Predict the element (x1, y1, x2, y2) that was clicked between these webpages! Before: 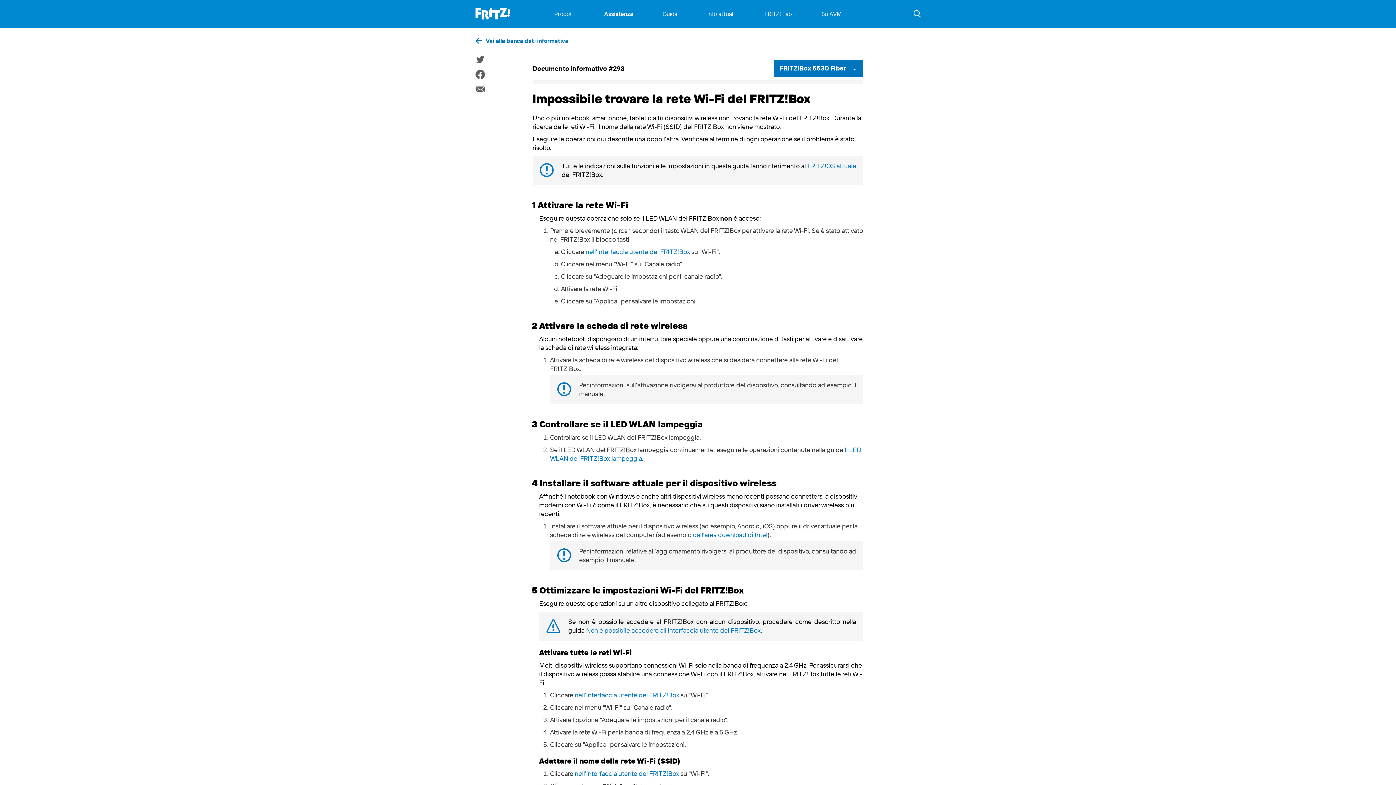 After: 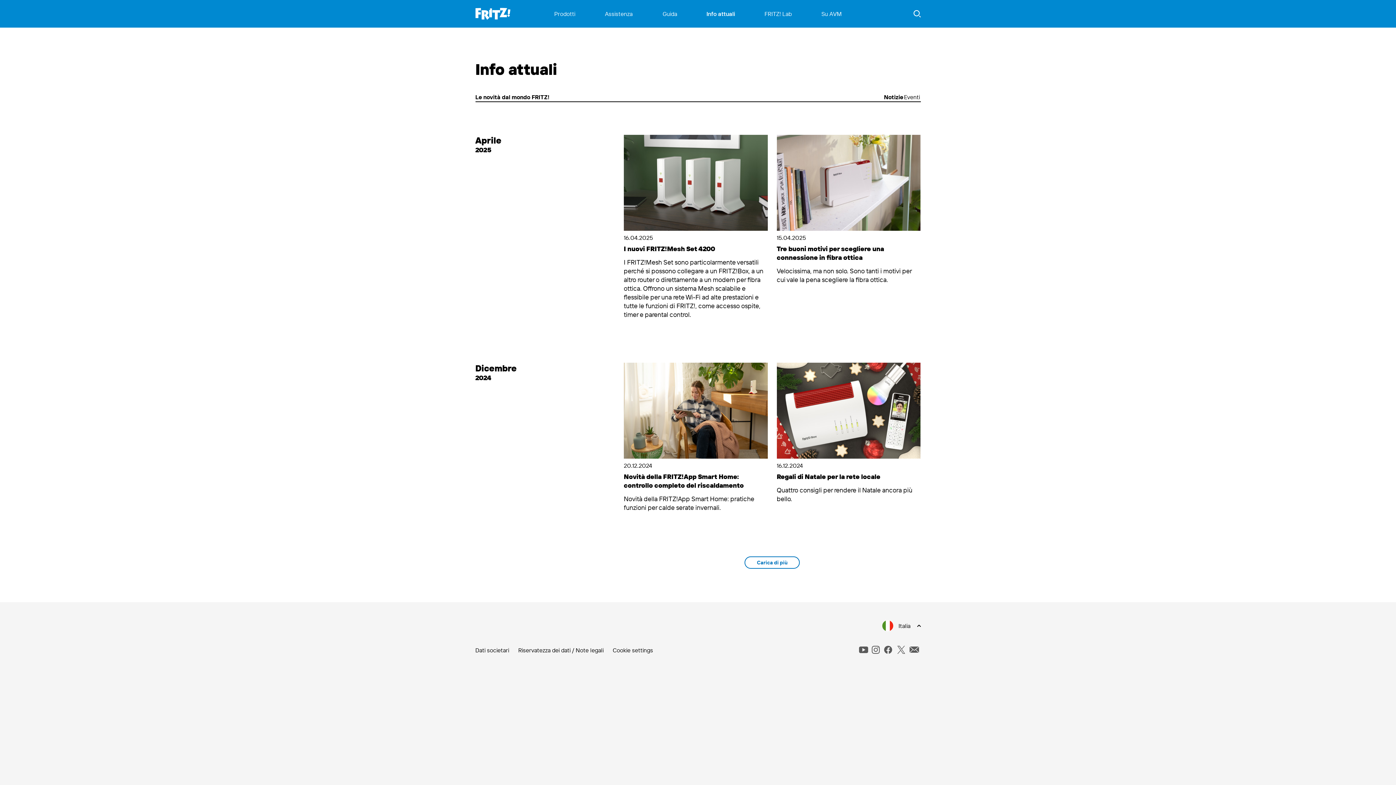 Action: label: Info attuali bbox: (706, 0, 735, 27)